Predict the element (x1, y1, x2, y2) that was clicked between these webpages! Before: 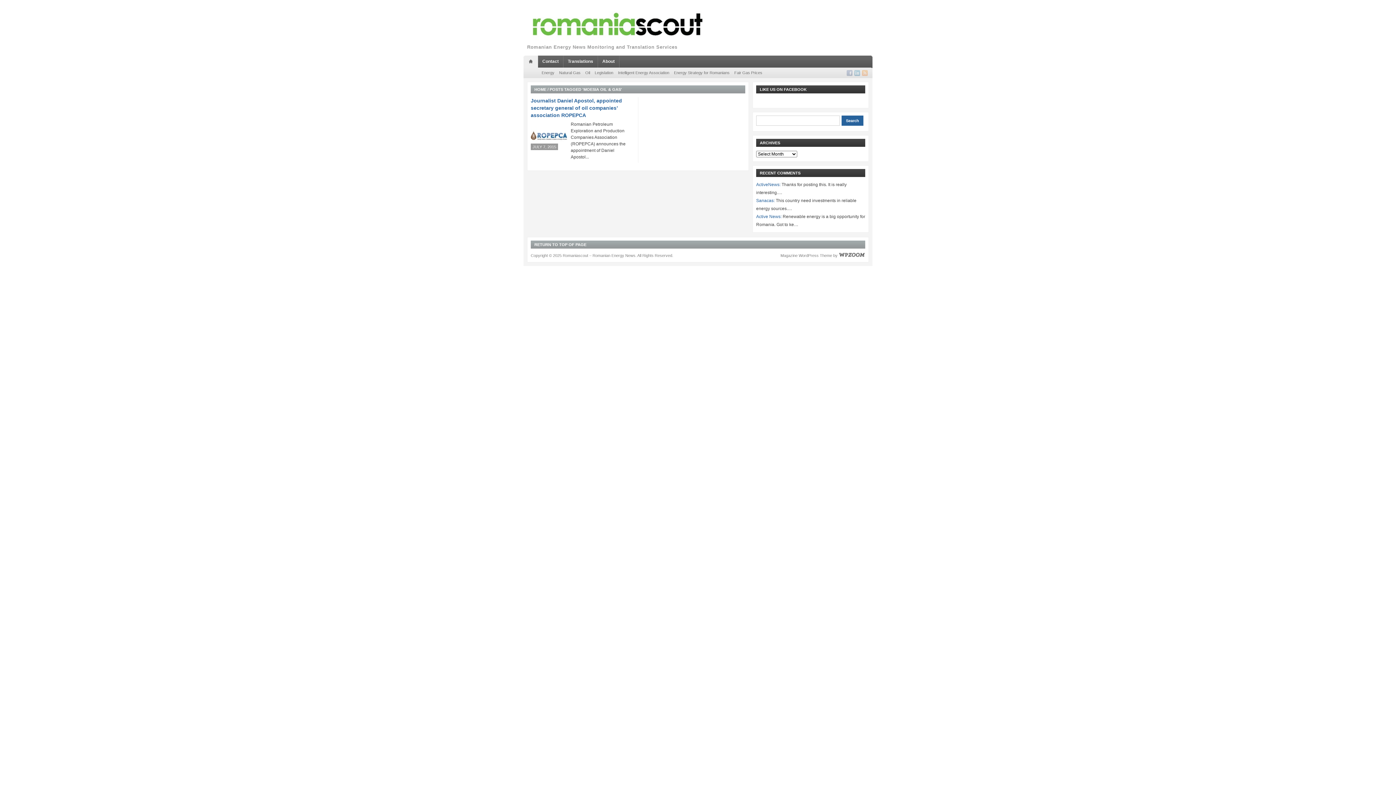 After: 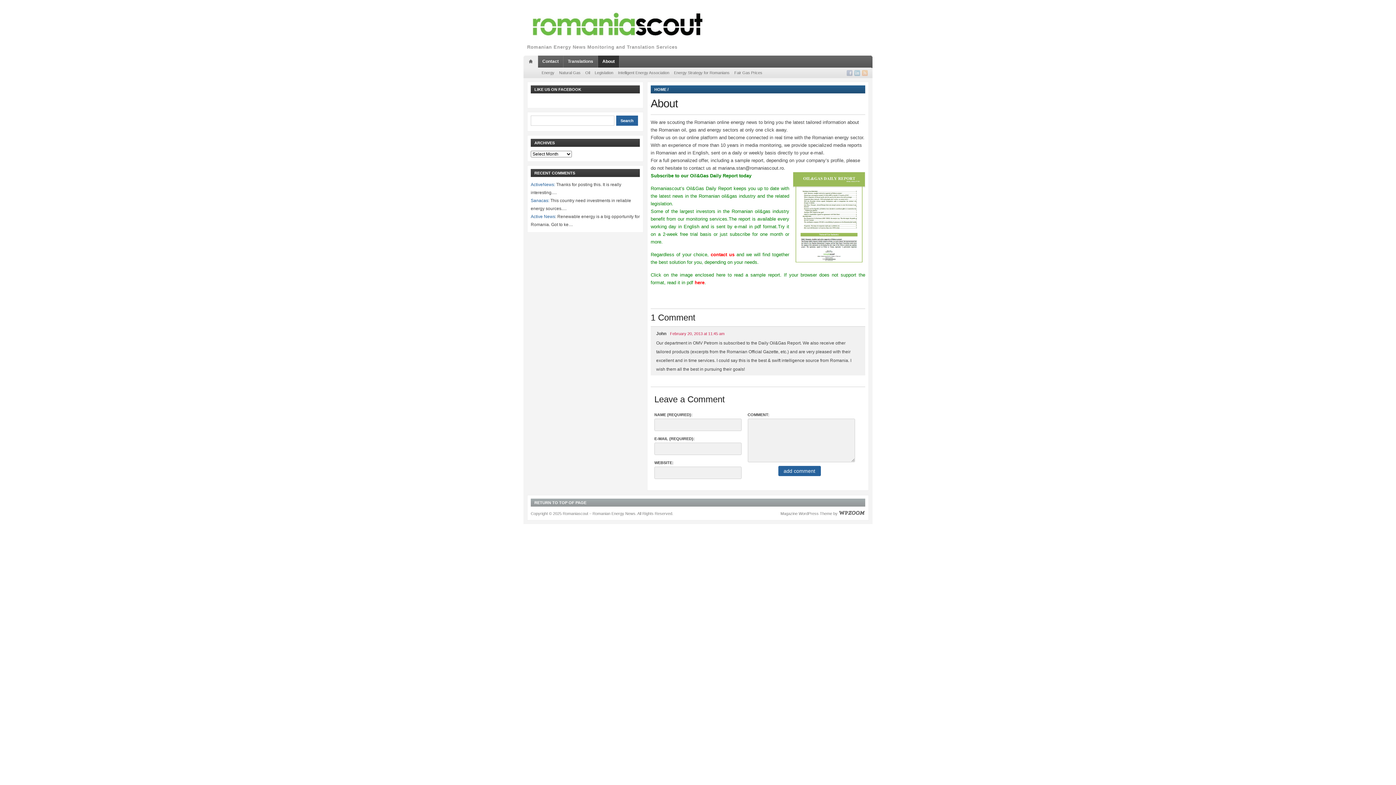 Action: label: About bbox: (602, 58, 614, 64)